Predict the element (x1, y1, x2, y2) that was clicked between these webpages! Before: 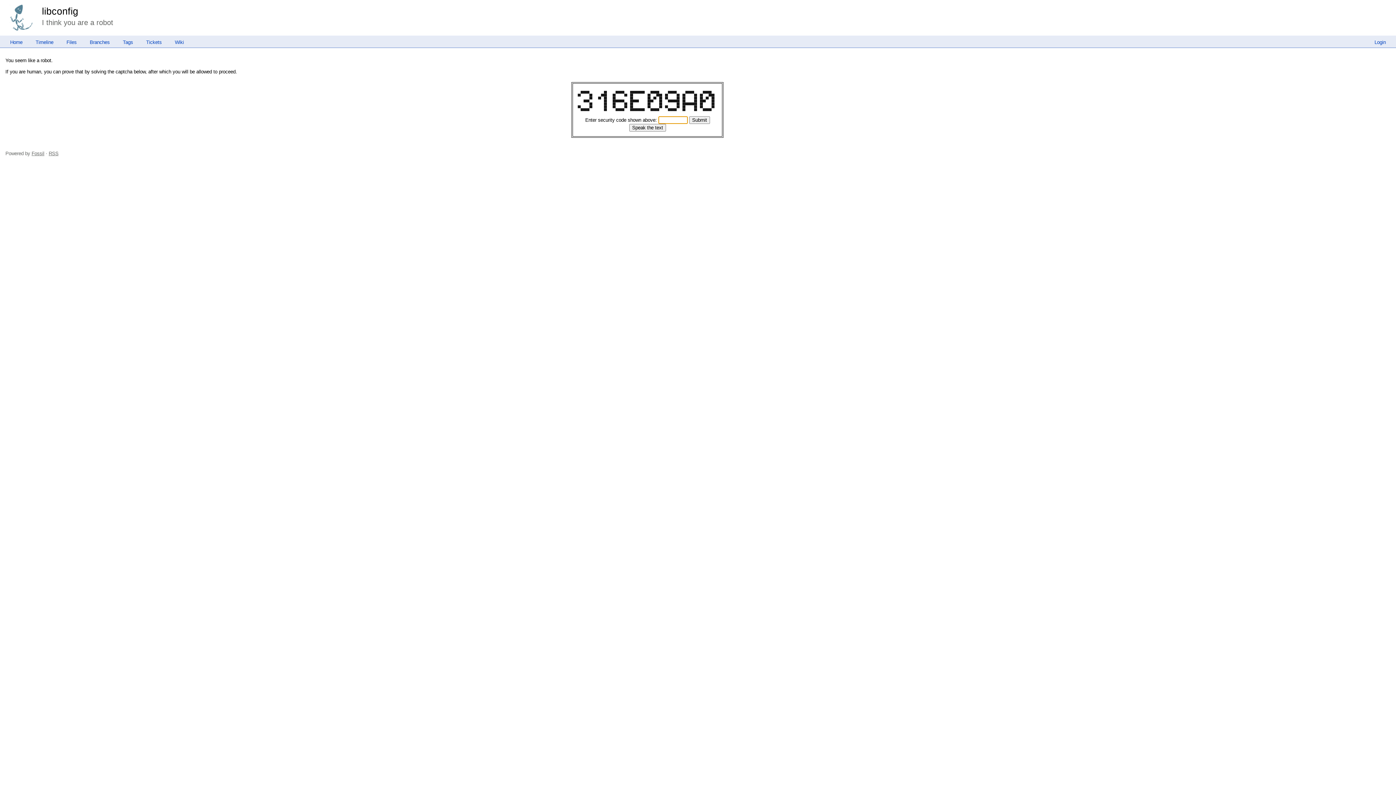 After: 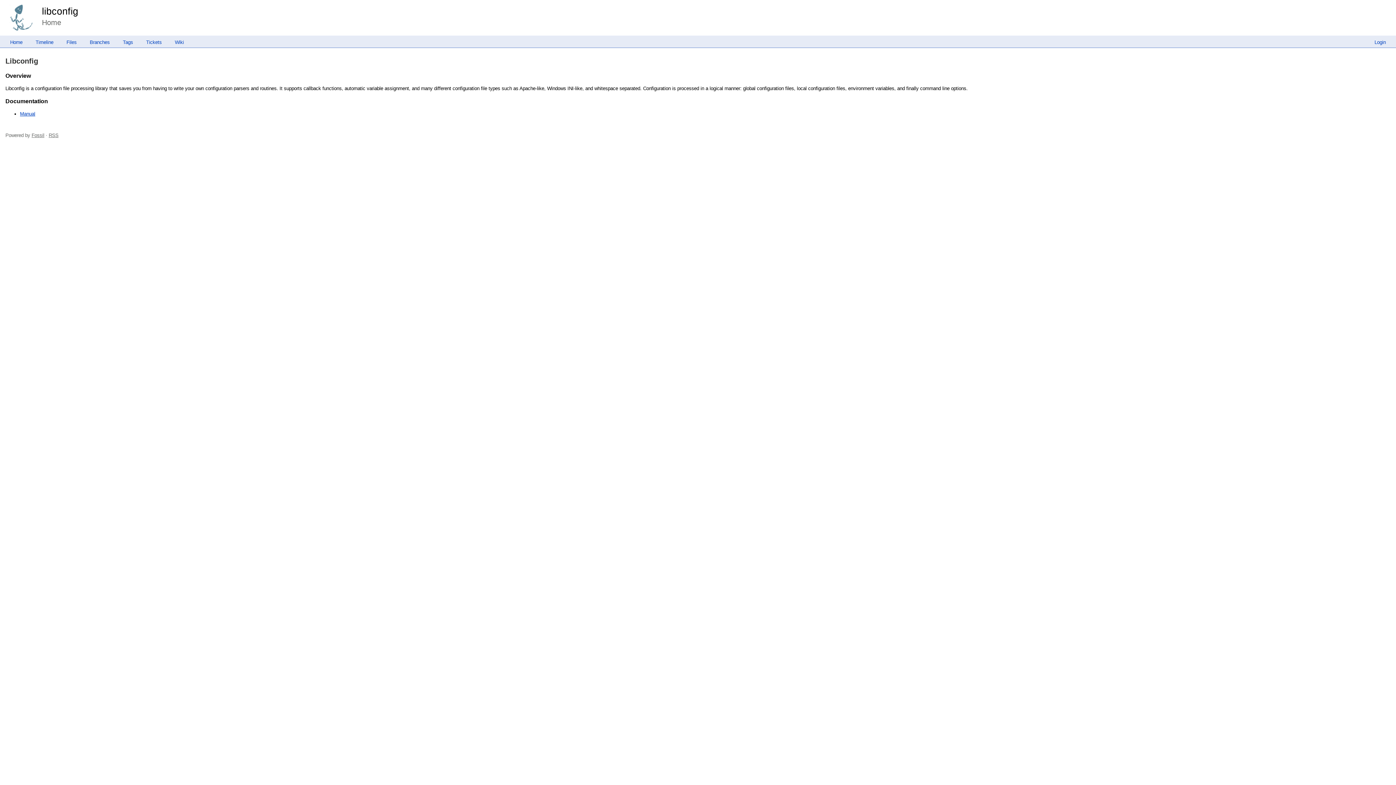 Action: bbox: (4, 39, 28, 44) label: Home